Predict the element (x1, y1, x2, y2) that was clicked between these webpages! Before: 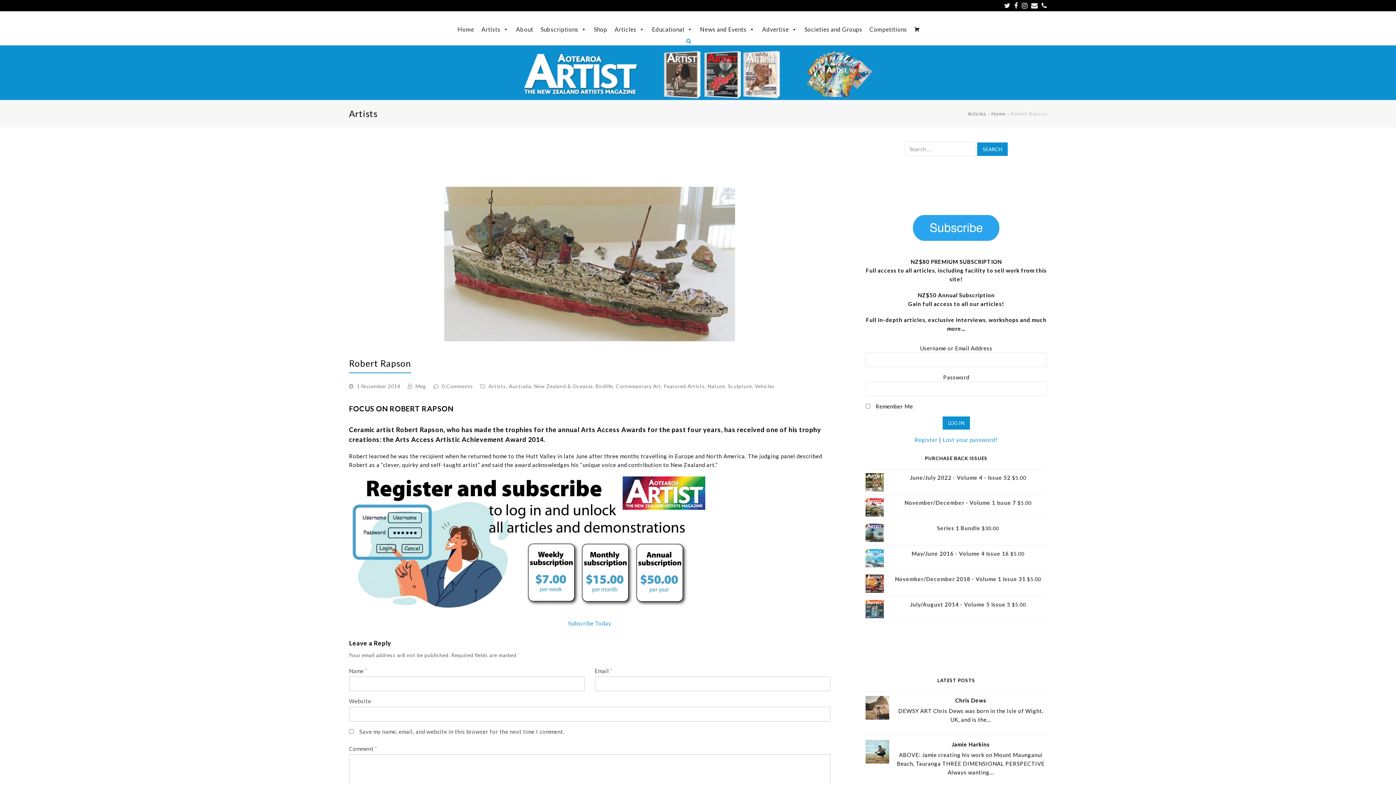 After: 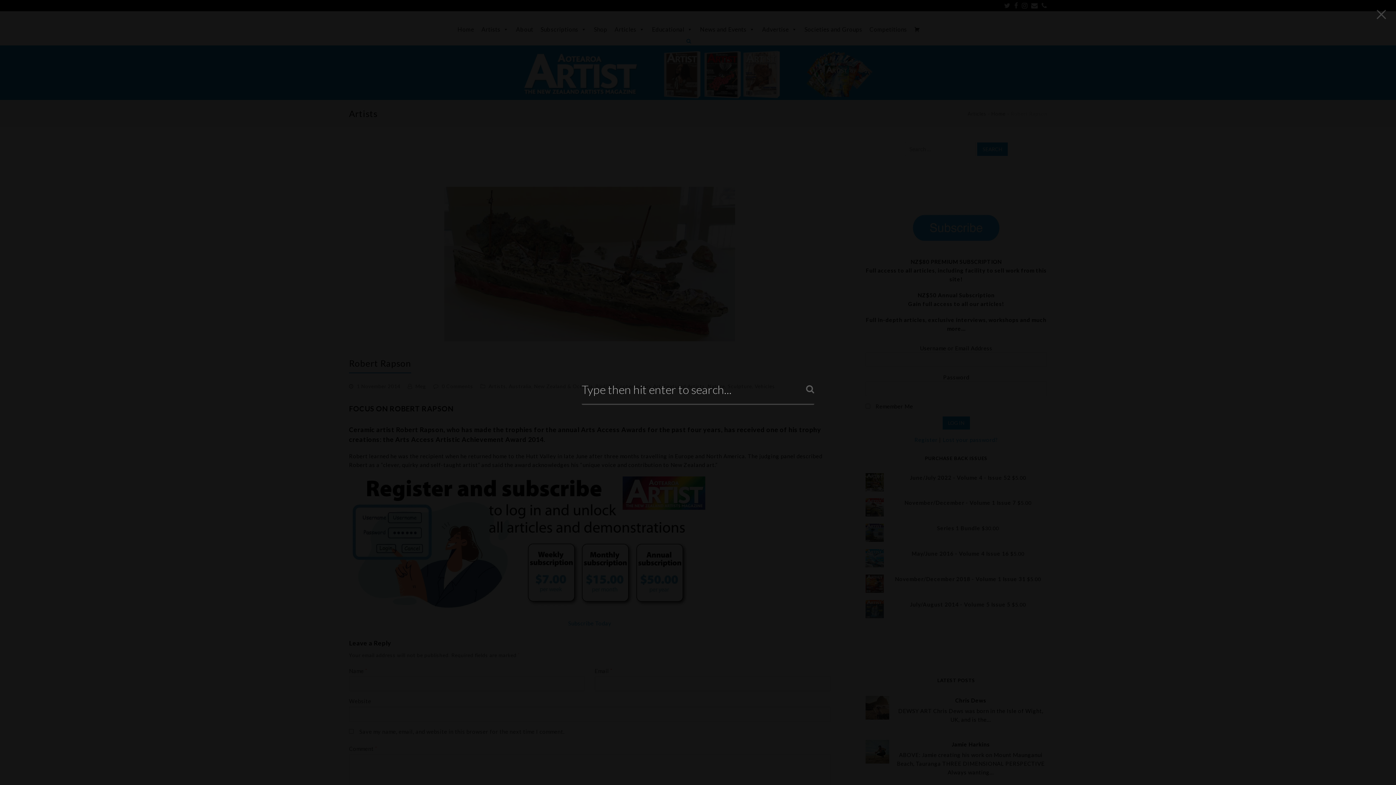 Action: bbox: (686, 37, 691, 44)